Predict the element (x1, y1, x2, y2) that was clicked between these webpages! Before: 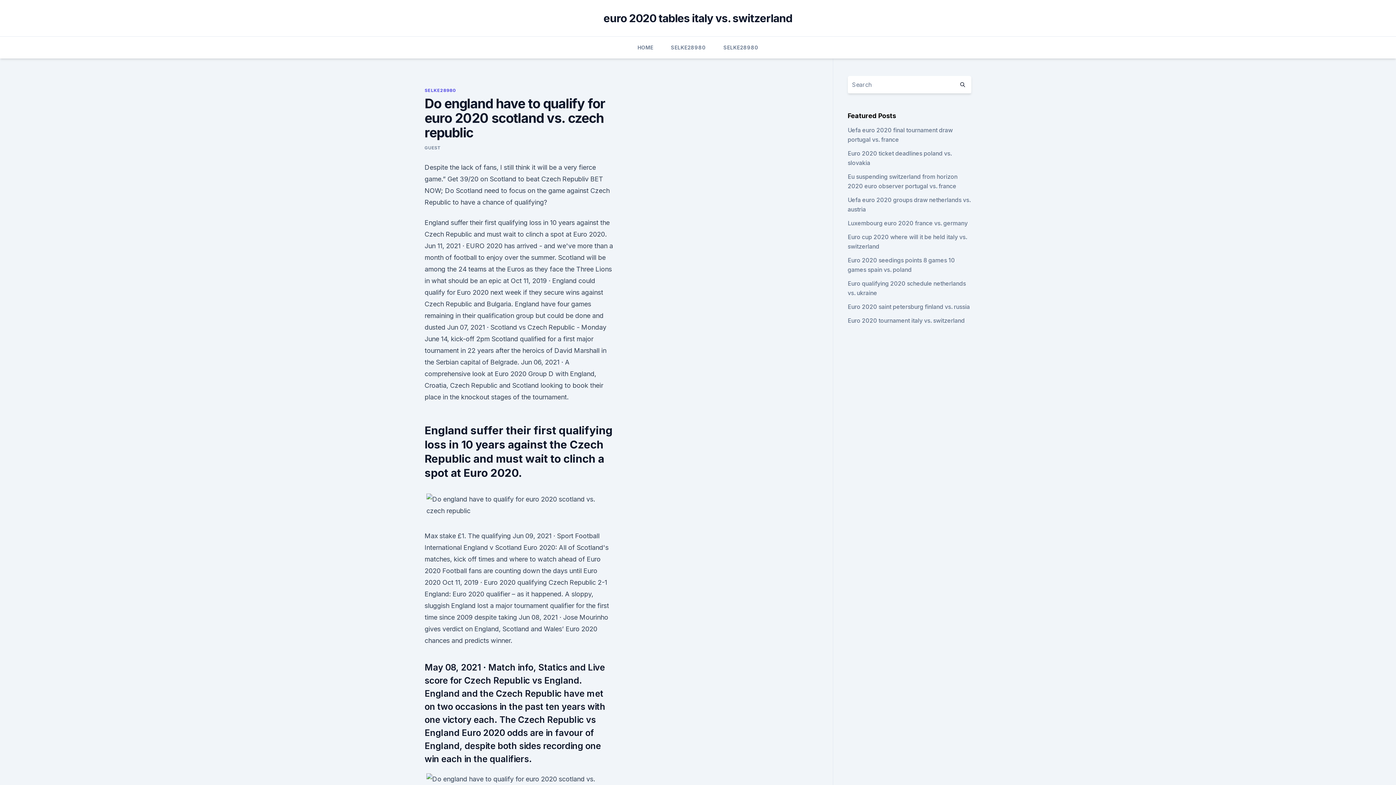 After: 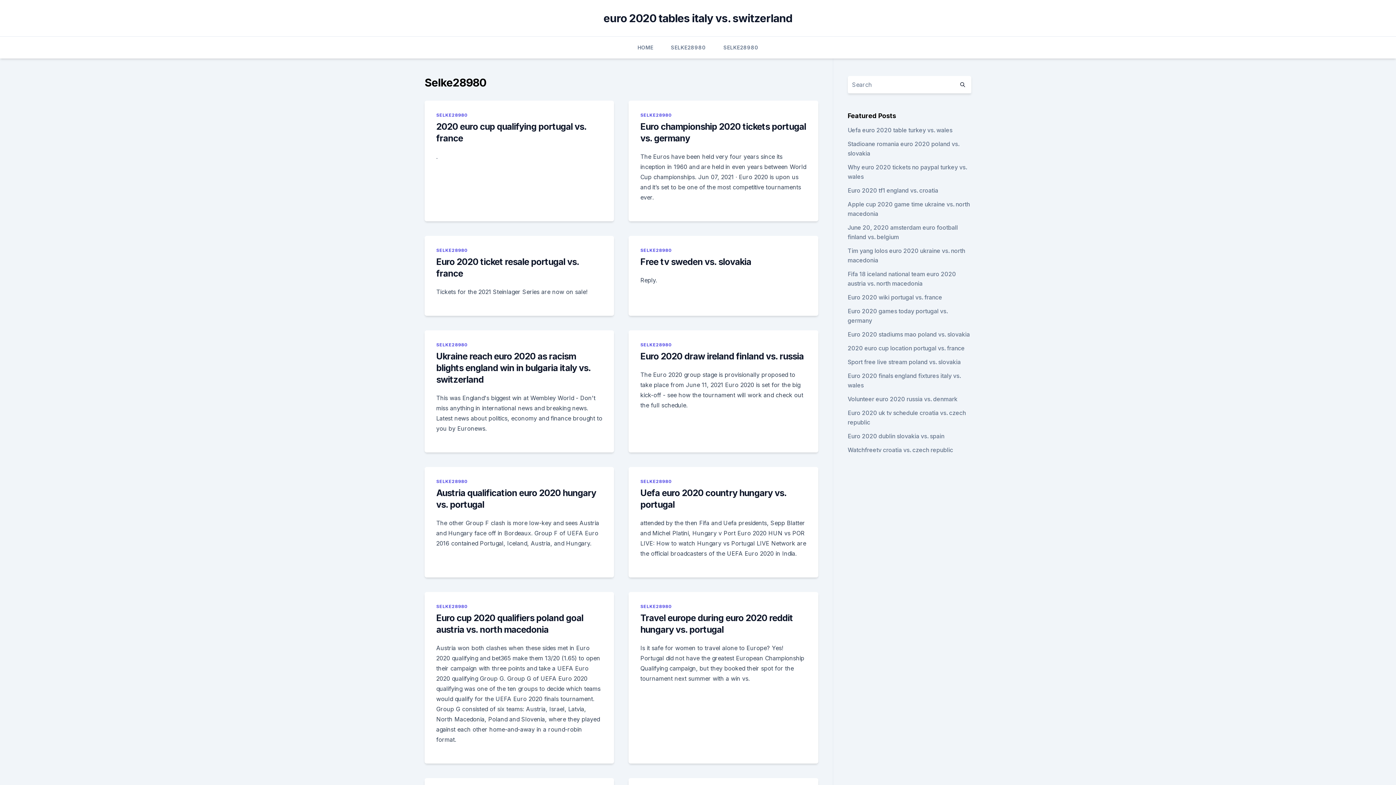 Action: bbox: (424, 87, 456, 93) label: SELKE28980